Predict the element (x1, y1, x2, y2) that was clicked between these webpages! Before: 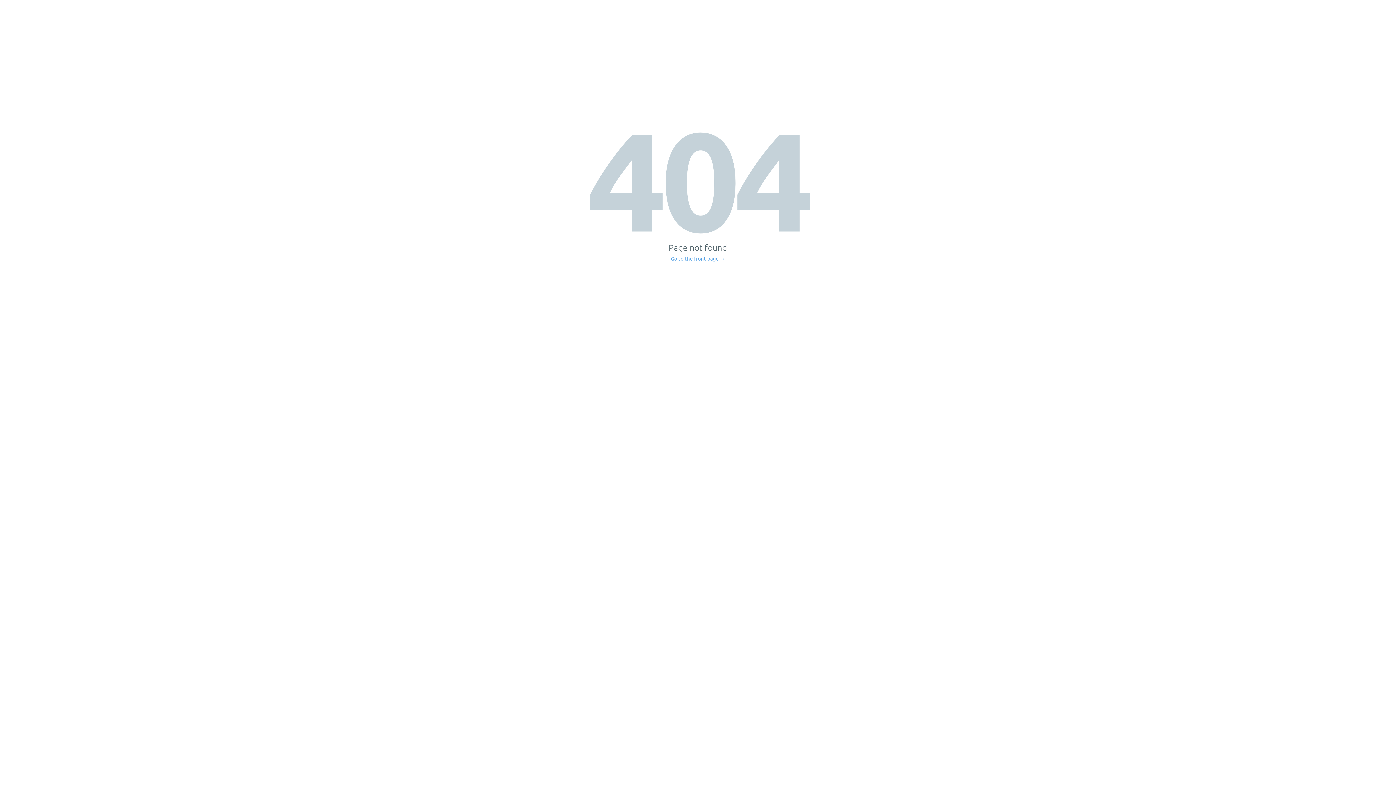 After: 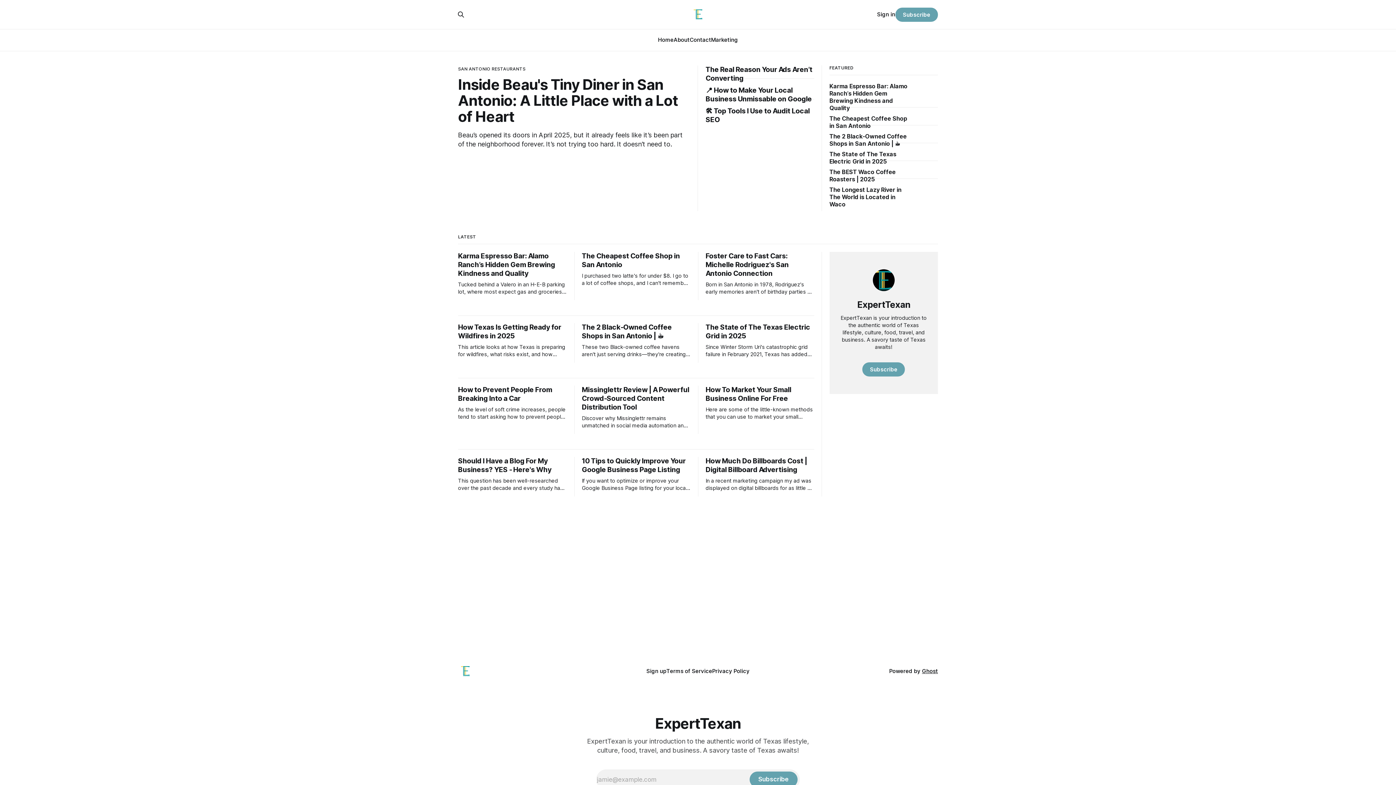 Action: bbox: (671, 256, 725, 261) label: Go to the front page →